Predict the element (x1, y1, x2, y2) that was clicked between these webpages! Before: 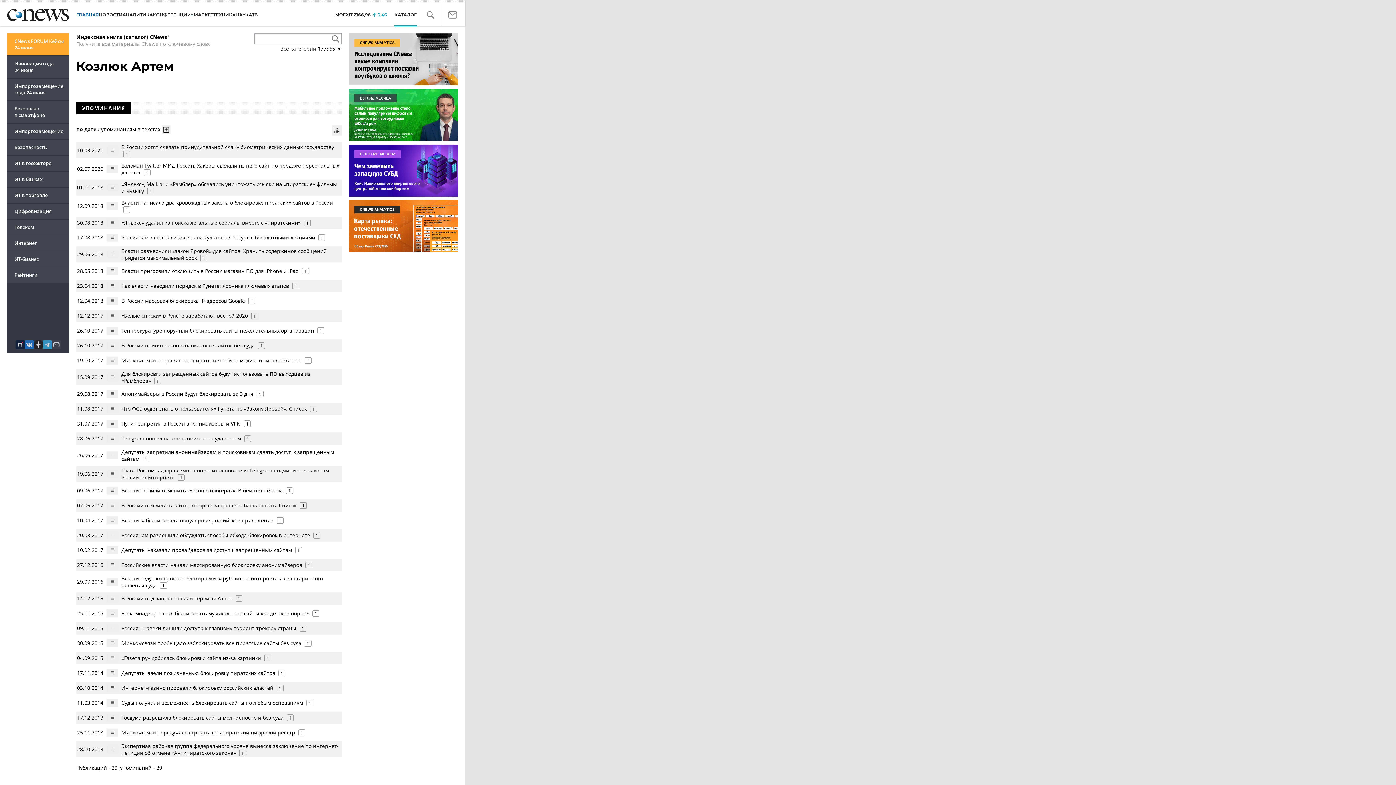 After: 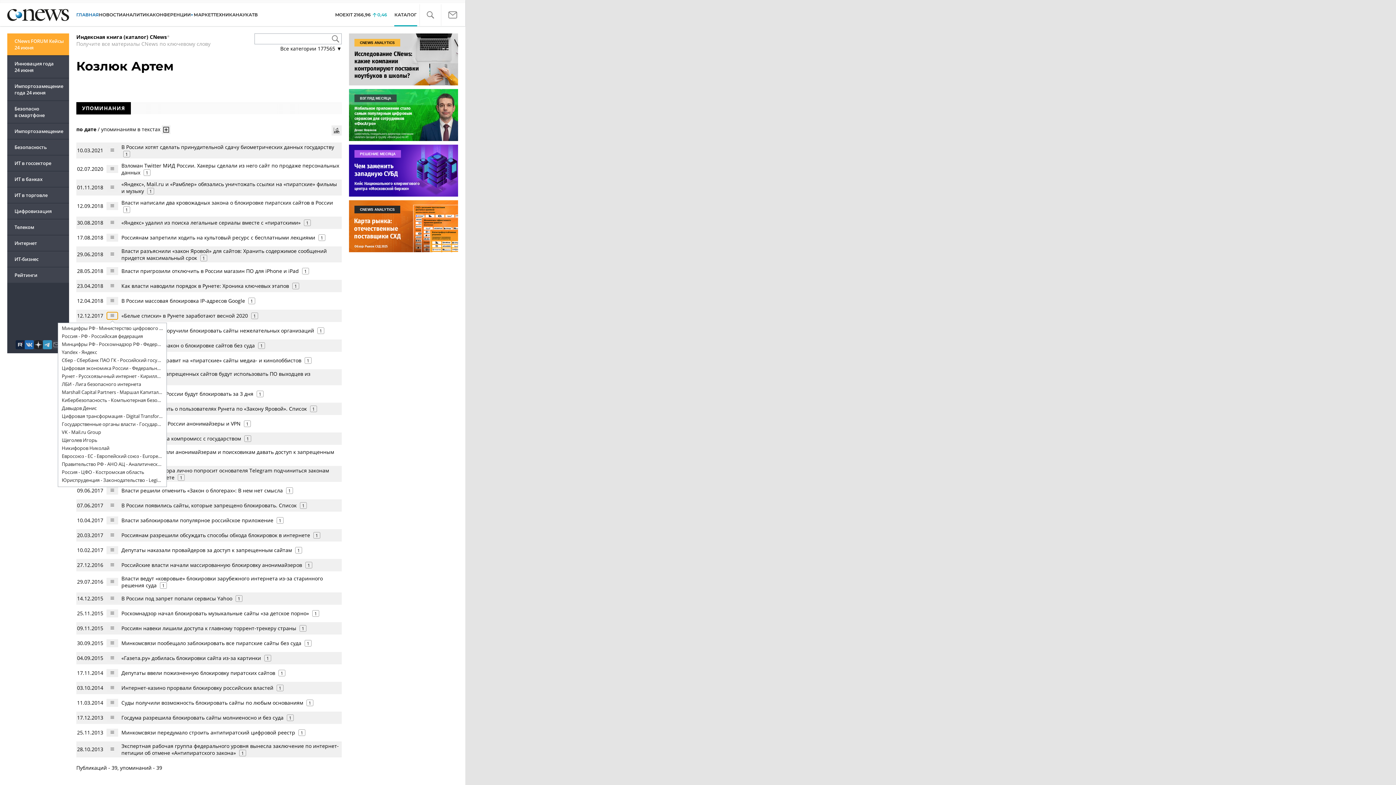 Action: bbox: (106, 312, 118, 320)